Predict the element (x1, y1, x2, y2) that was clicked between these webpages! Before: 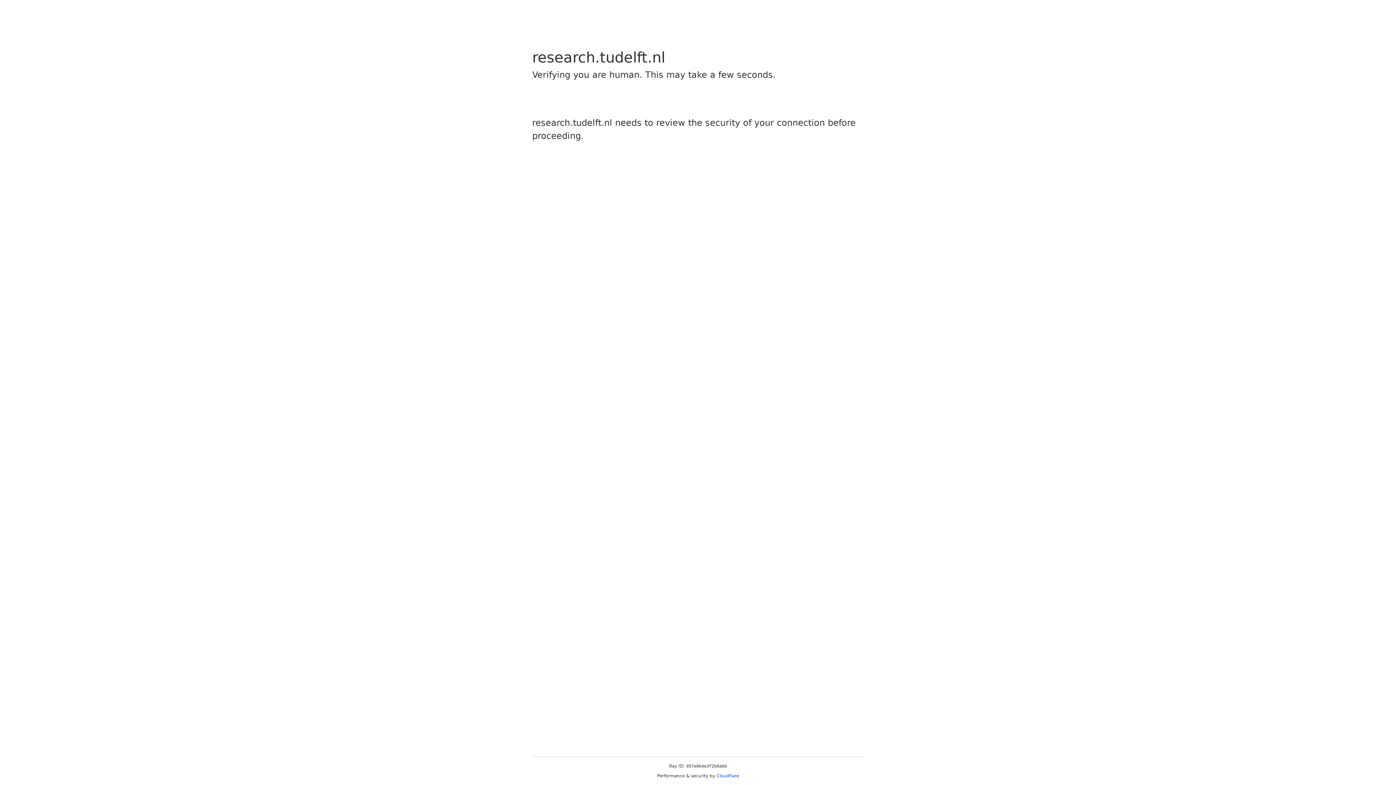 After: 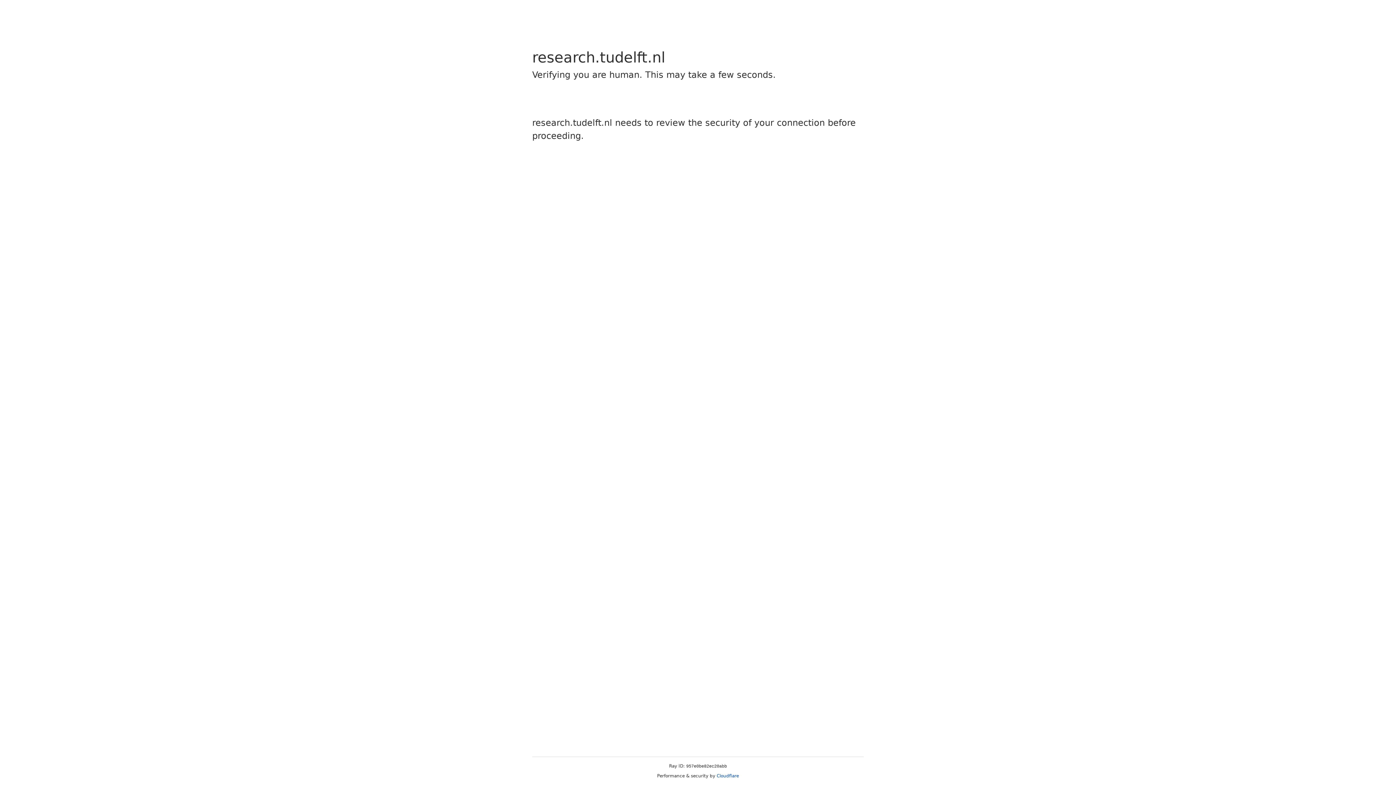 Action: label: Cloudflare bbox: (716, 773, 739, 778)